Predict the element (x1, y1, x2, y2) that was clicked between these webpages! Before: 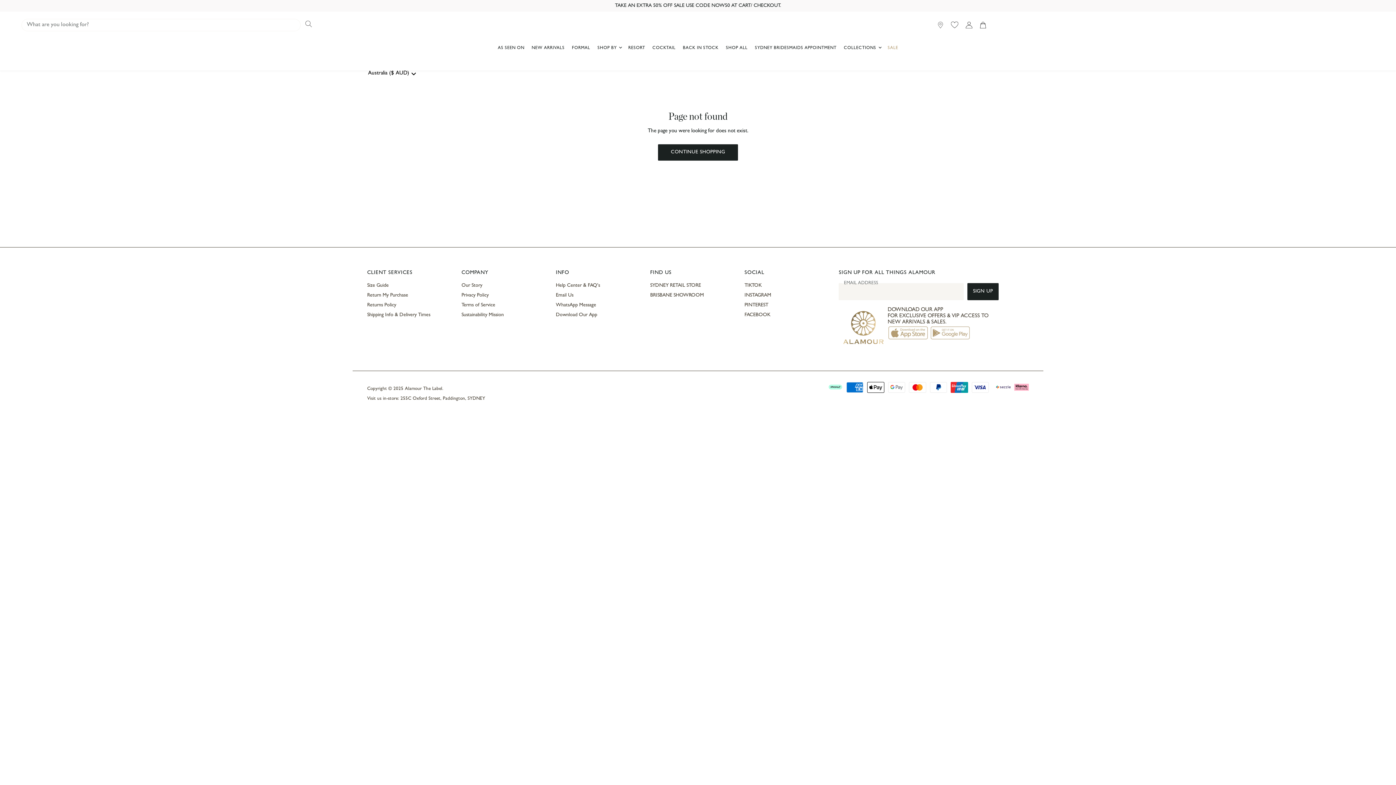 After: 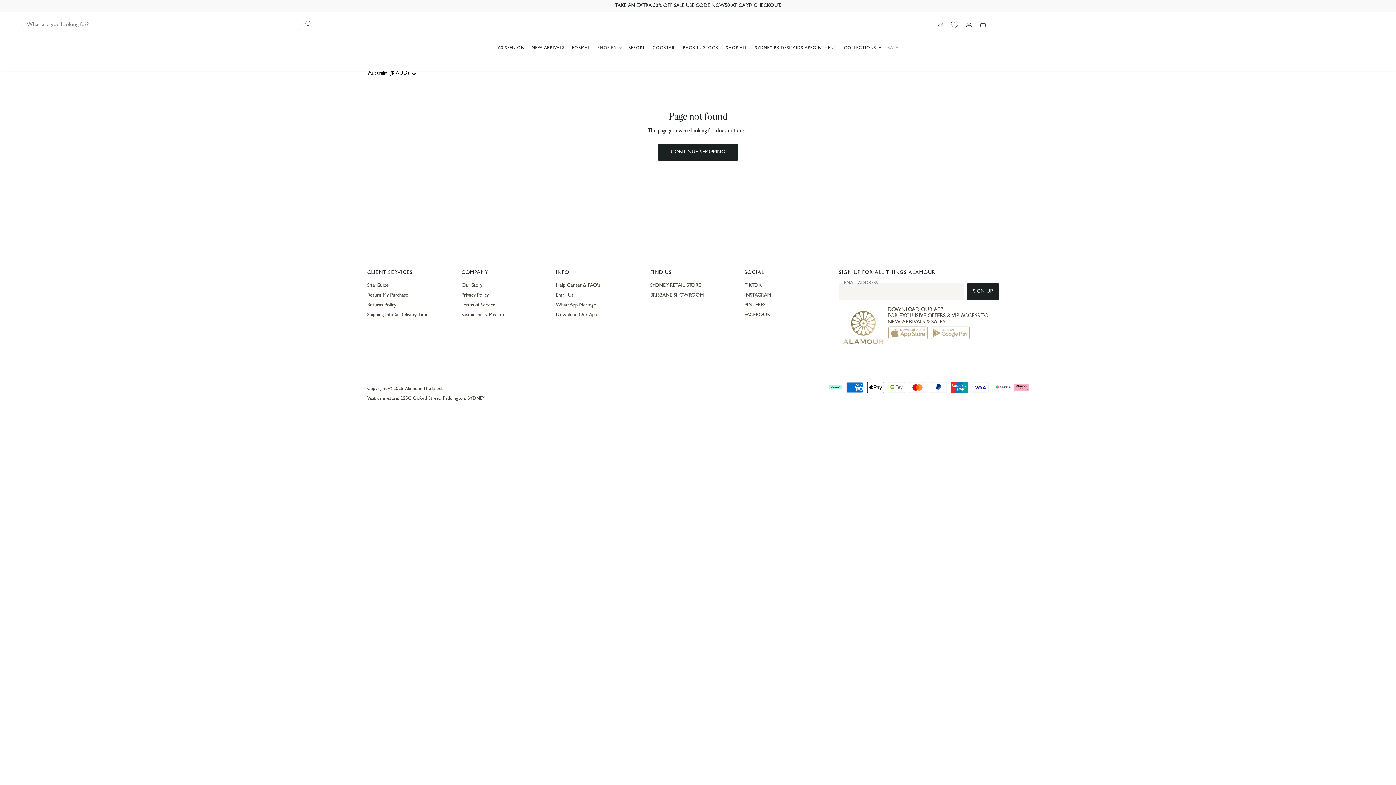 Action: bbox: (594, 41, 624, 56) label: SHOP BY 